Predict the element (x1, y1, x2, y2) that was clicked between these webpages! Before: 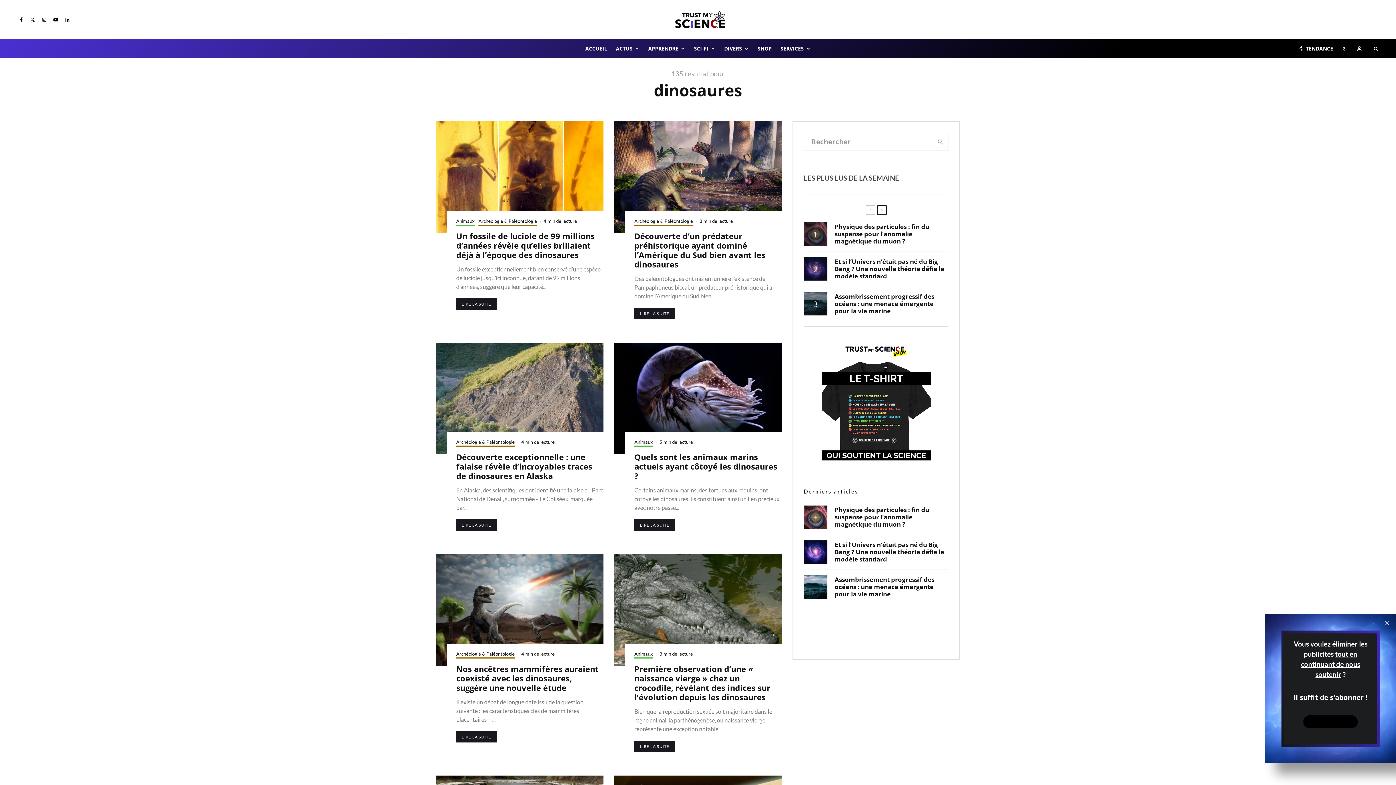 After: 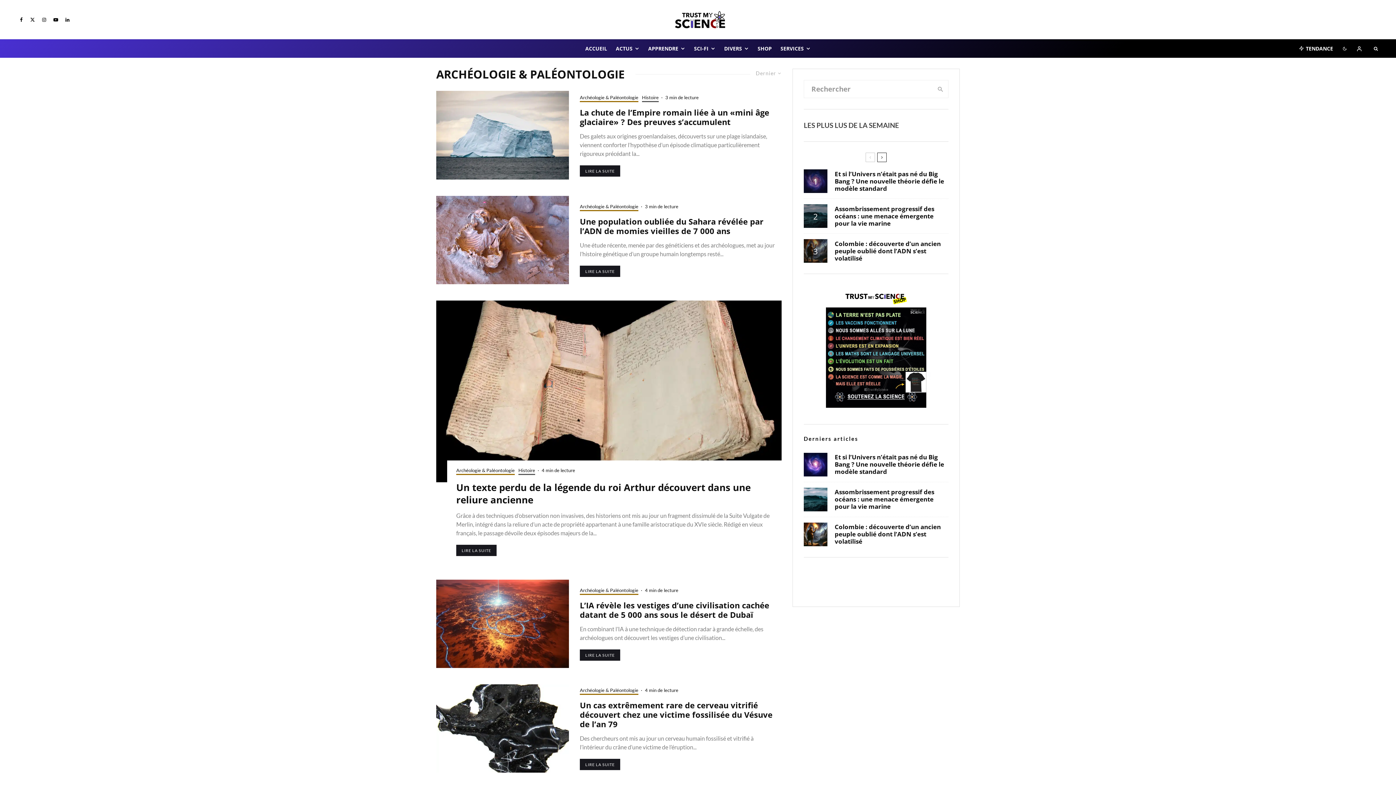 Action: label: Archéologie & Paléontologie bbox: (634, 217, 693, 225)